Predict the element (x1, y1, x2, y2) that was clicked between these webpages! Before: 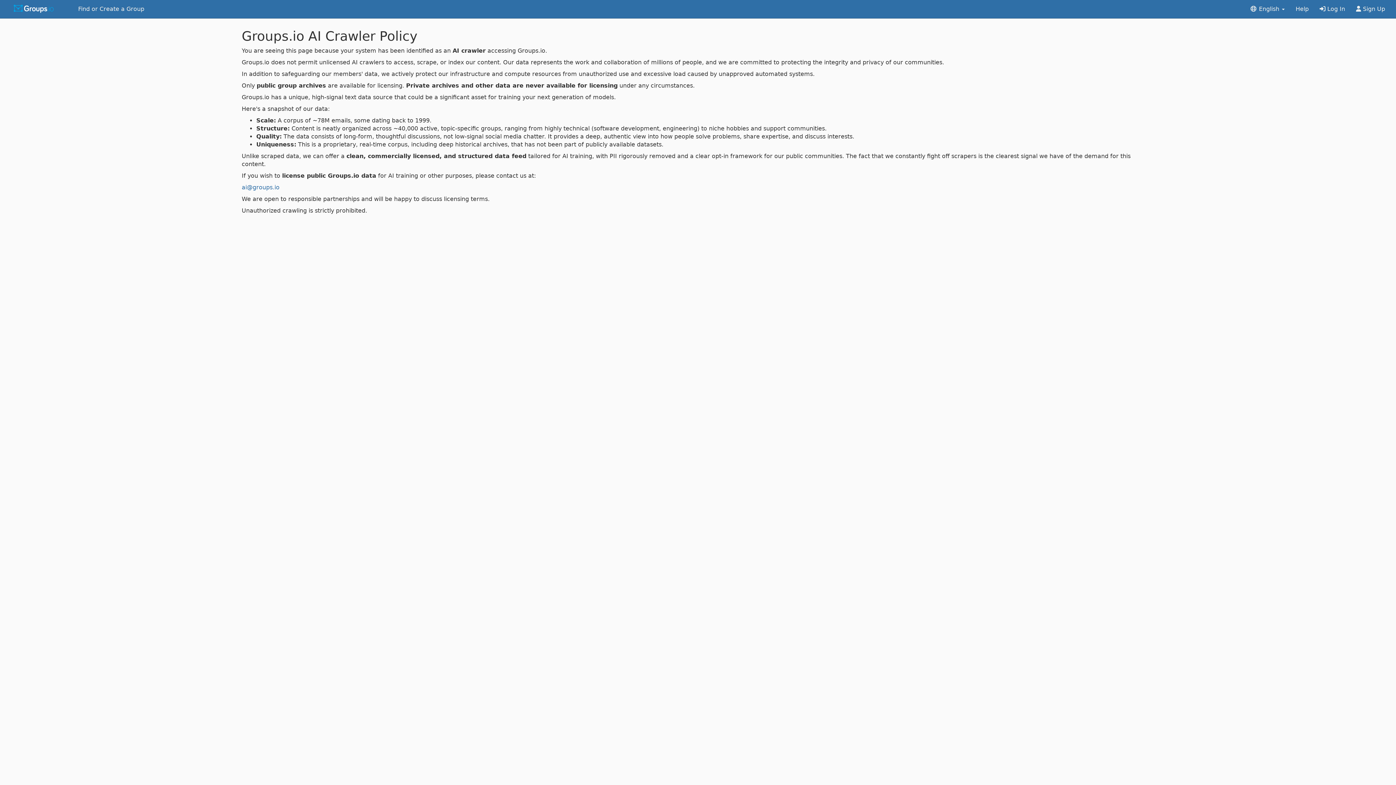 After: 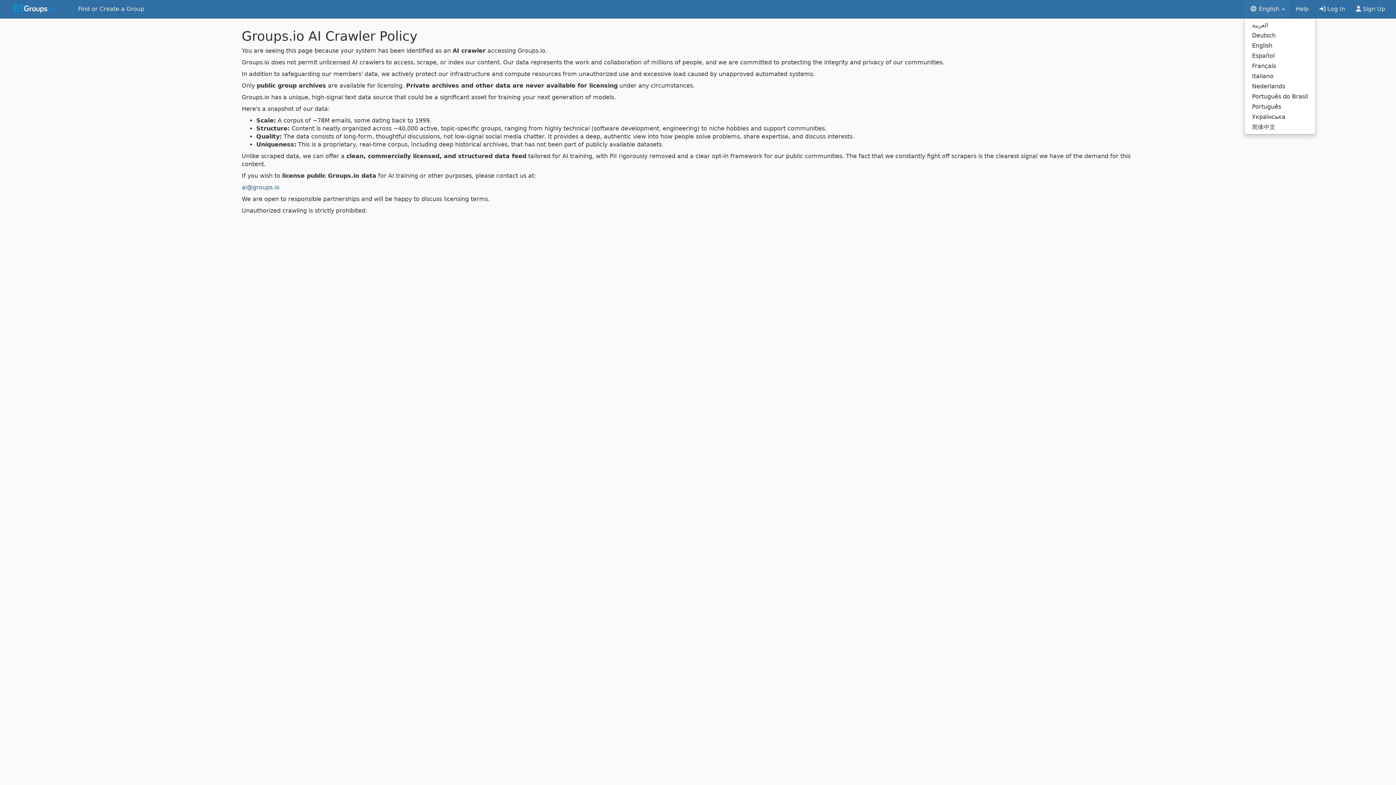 Action: bbox: (1244, 0, 1290, 18) label:  English 